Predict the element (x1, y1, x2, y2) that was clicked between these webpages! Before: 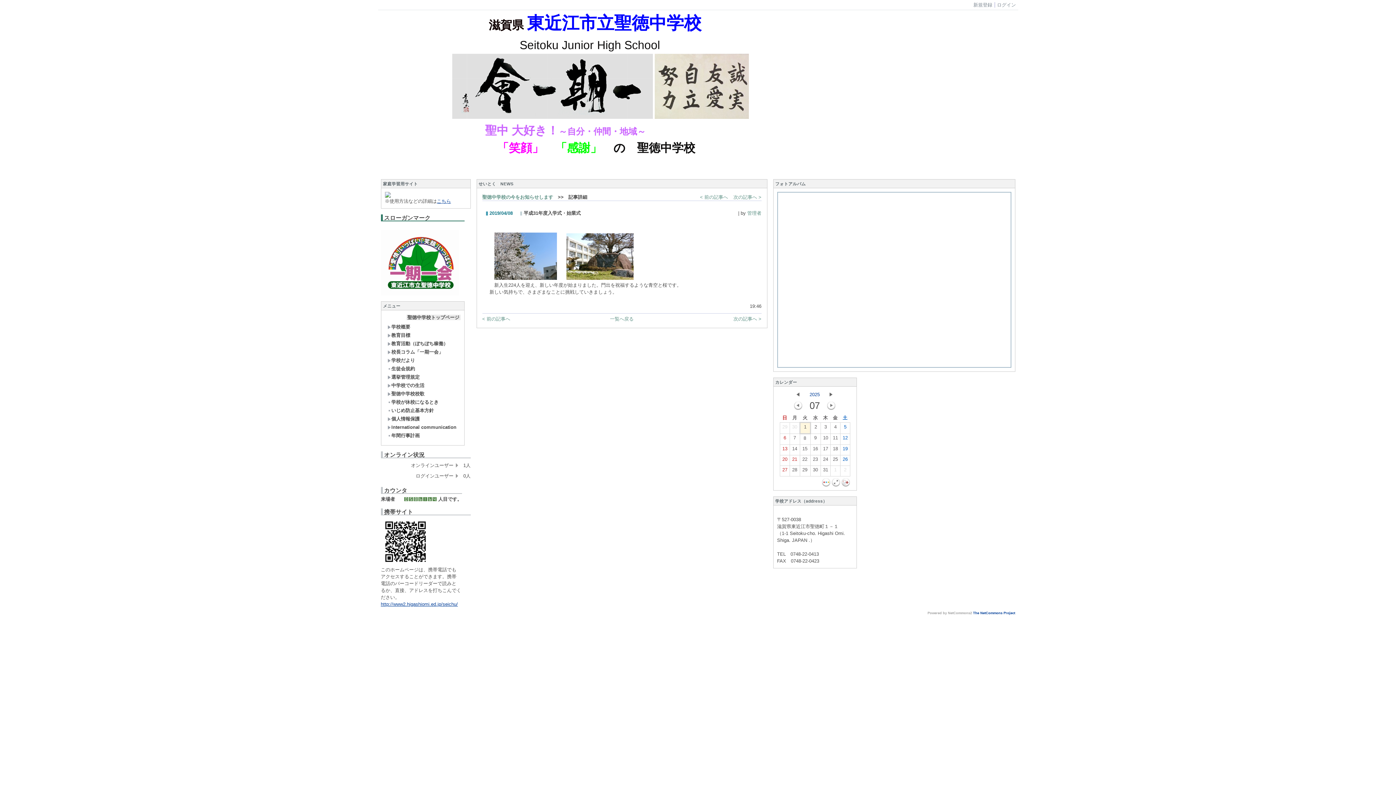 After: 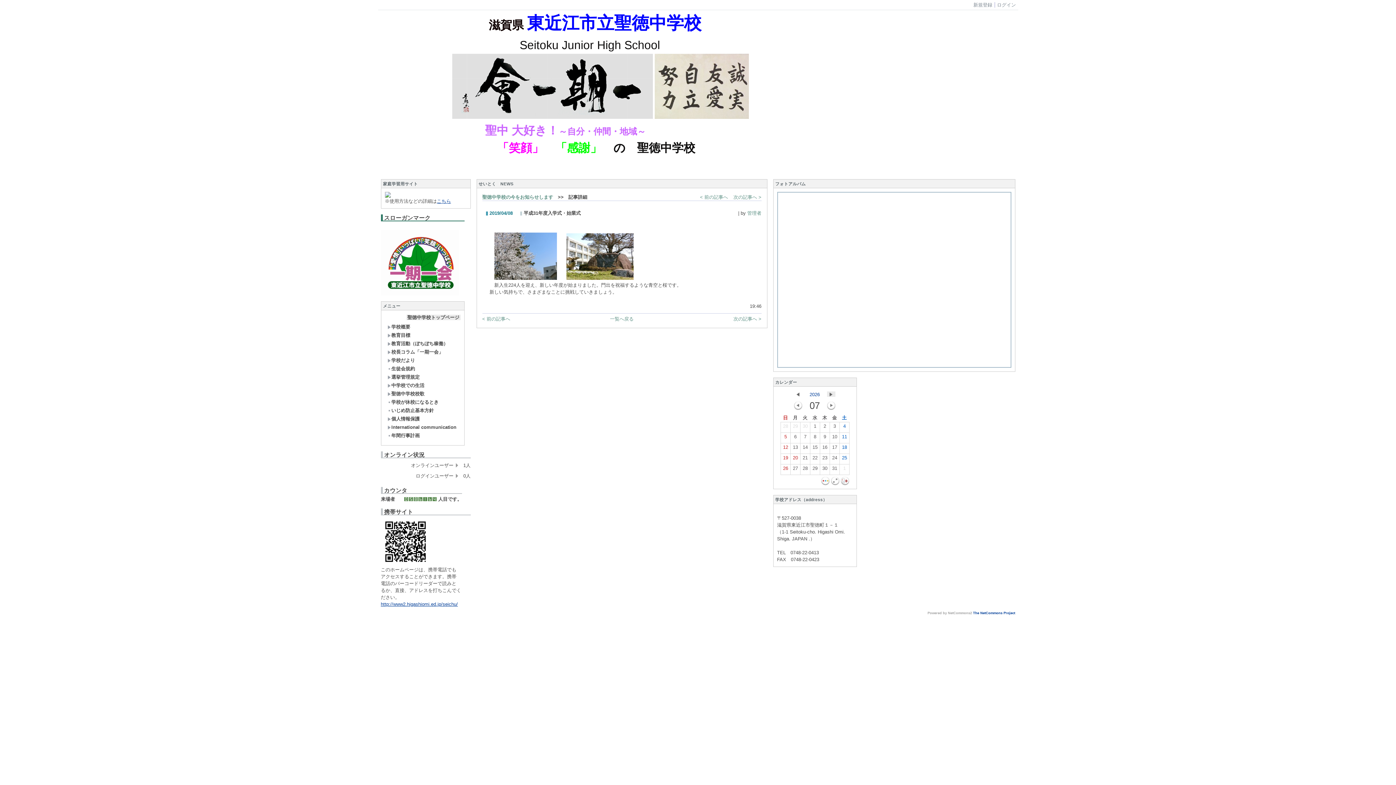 Action: bbox: (827, 391, 835, 397)